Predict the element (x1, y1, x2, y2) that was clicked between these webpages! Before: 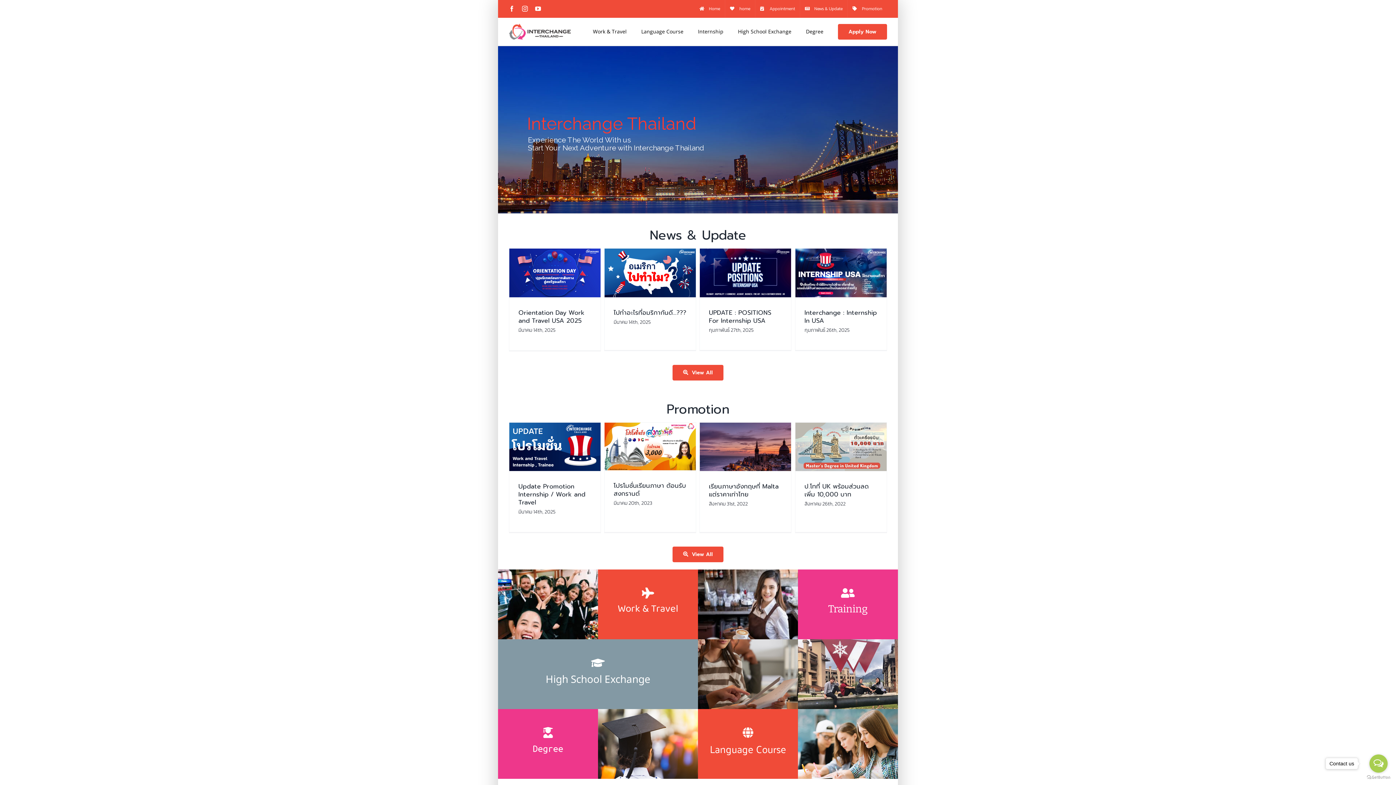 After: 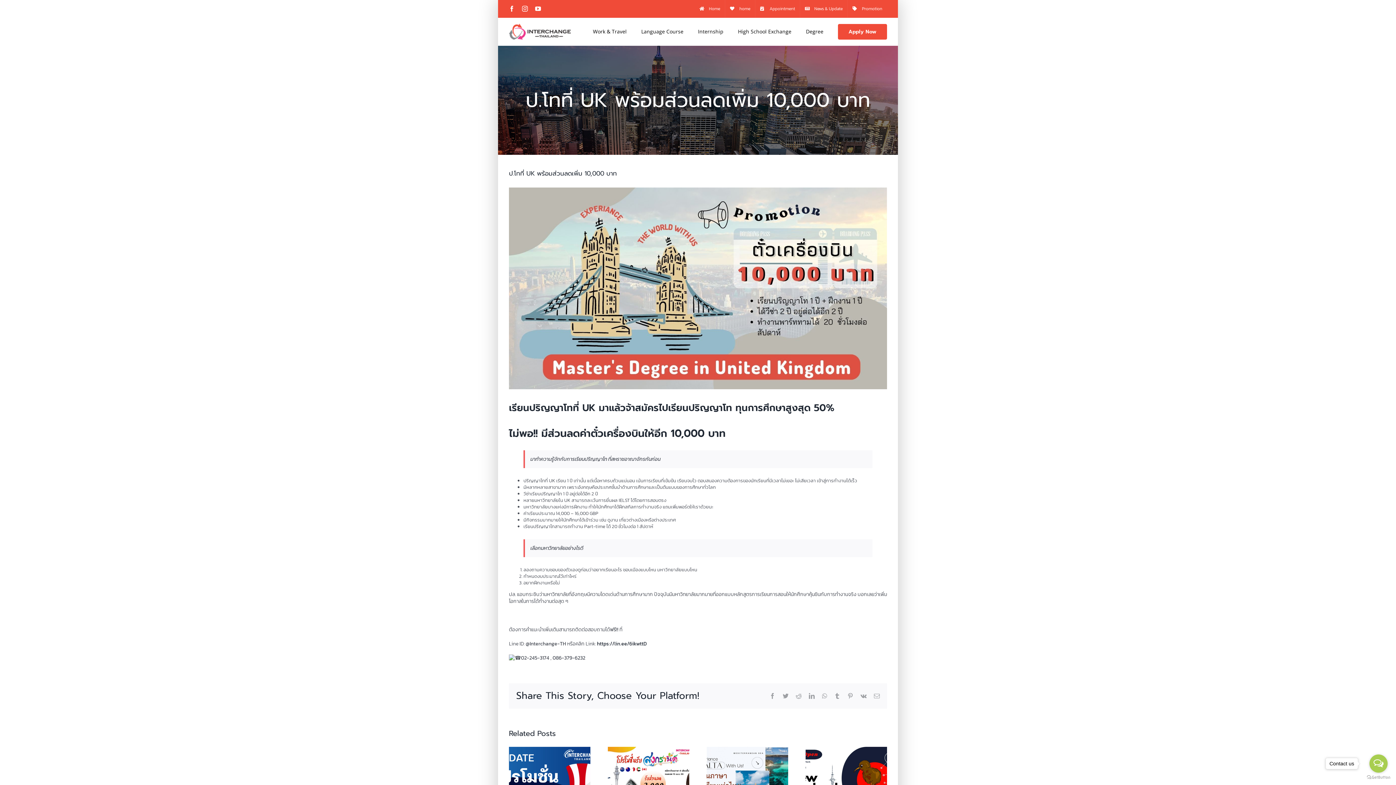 Action: bbox: (804, 481, 869, 499) label: ป.โทที่ UK พร้อมส่วนลดเพิ่ม 10,000 บาท